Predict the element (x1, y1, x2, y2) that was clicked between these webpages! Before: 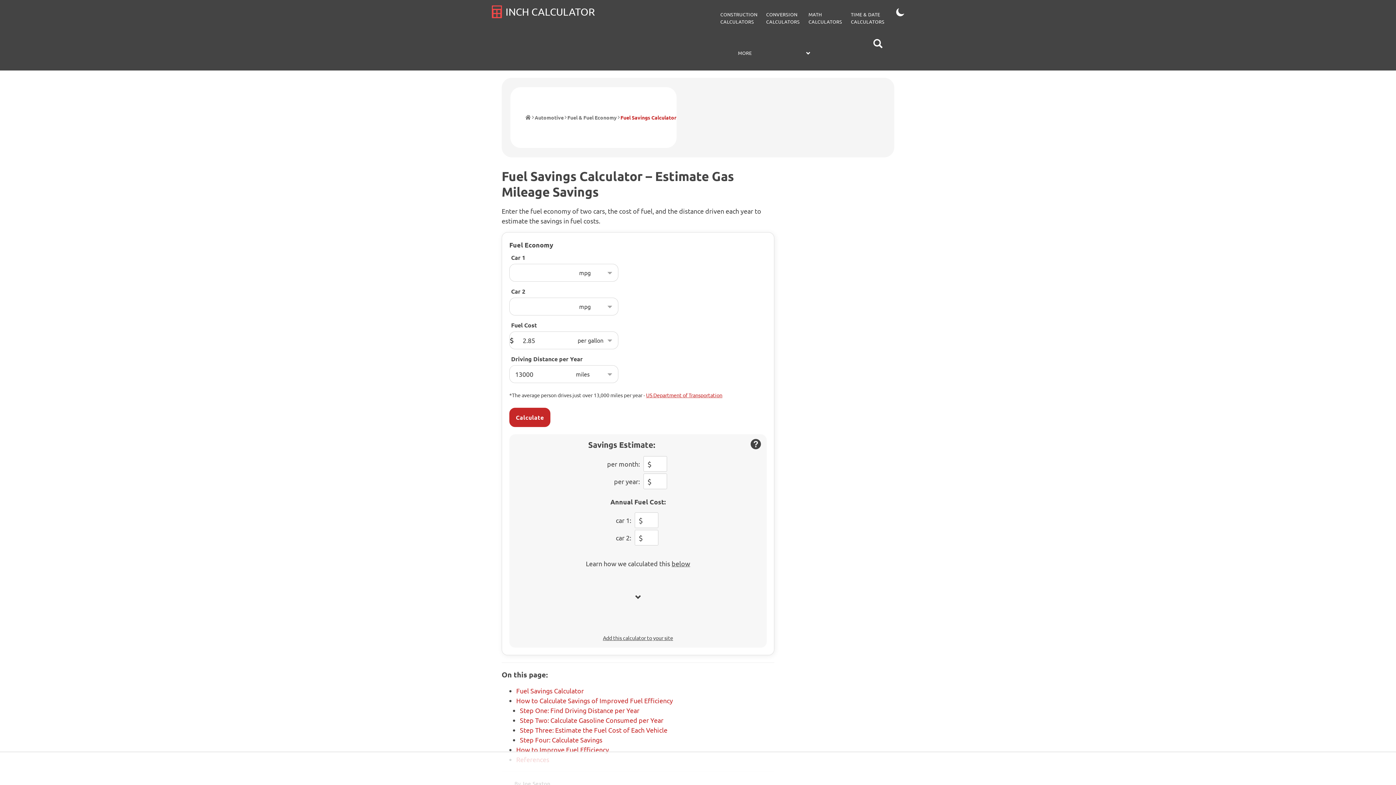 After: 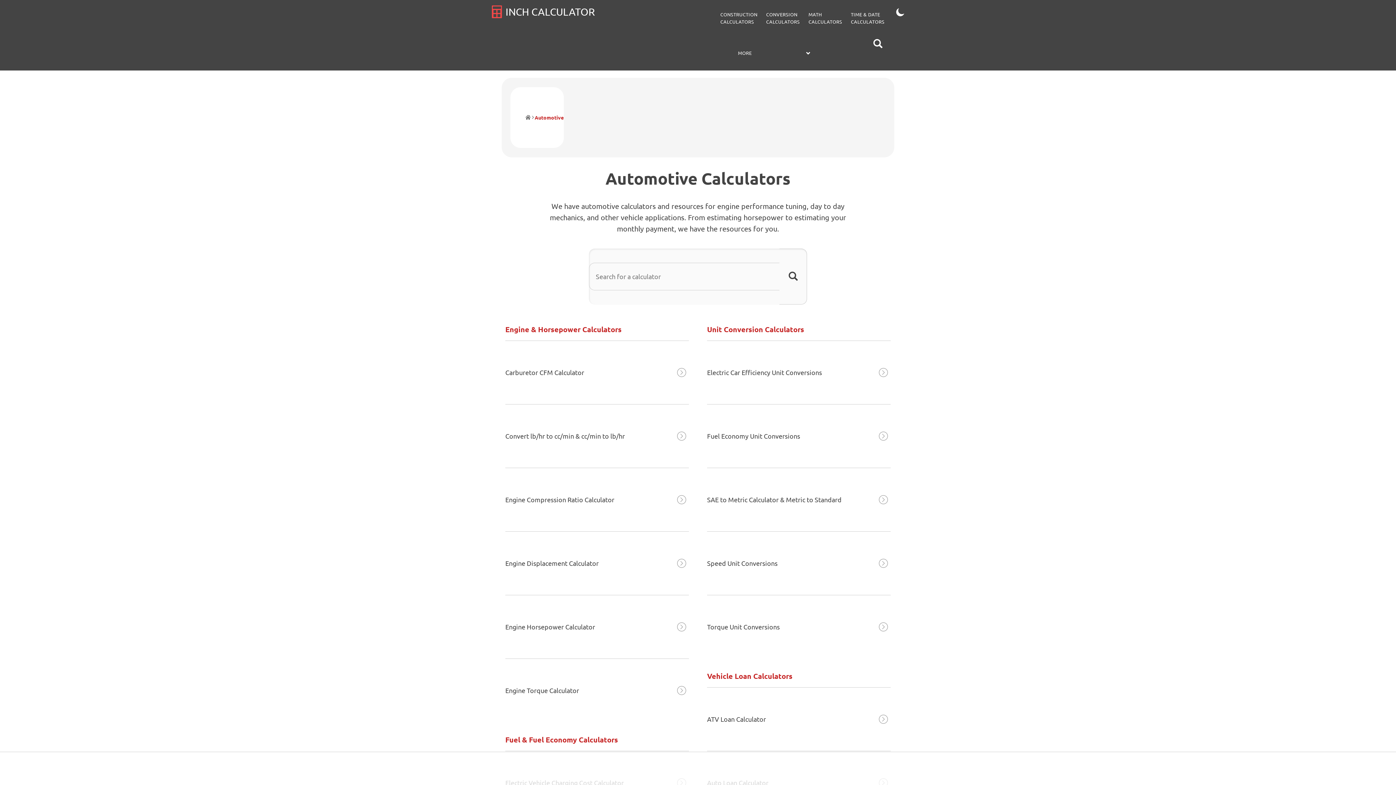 Action: label: Automotive bbox: (534, 113, 563, 121)